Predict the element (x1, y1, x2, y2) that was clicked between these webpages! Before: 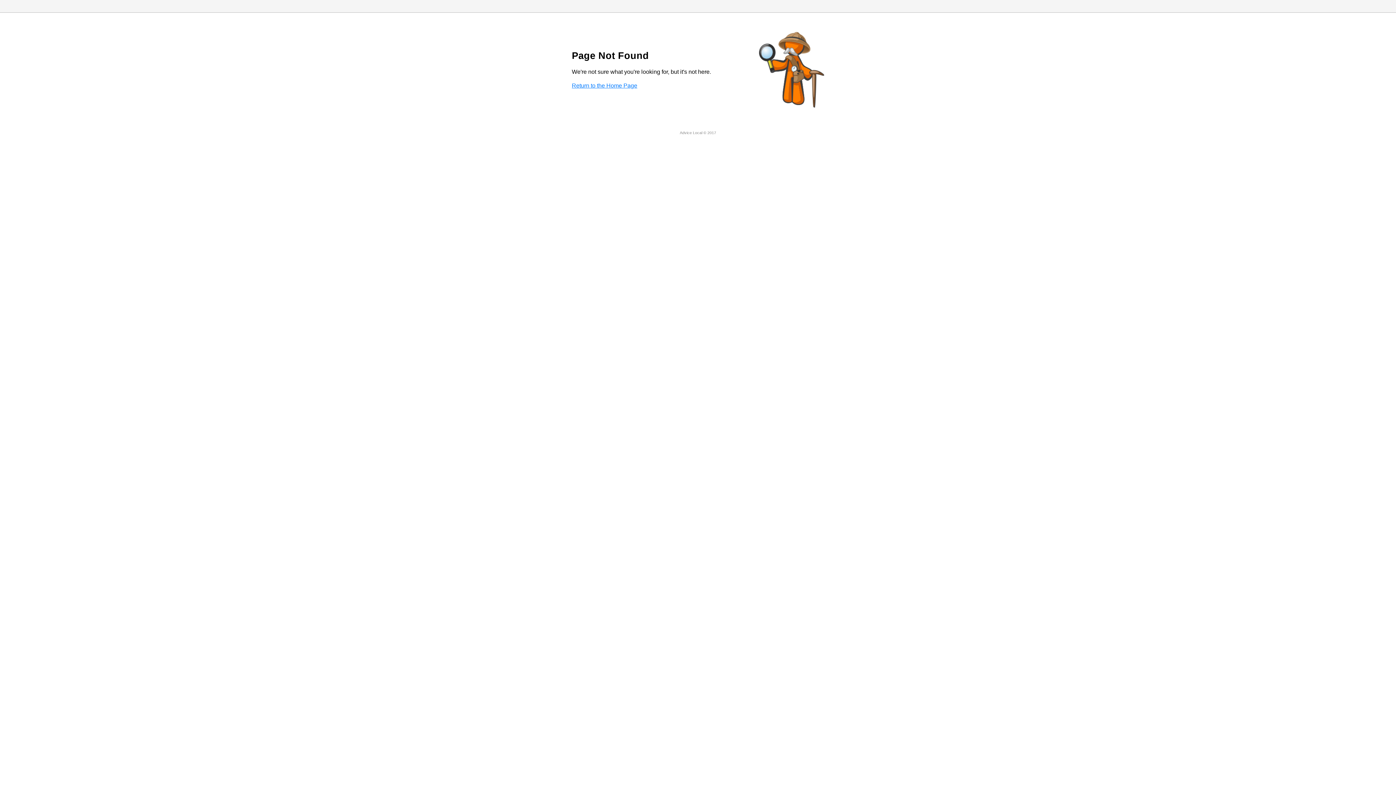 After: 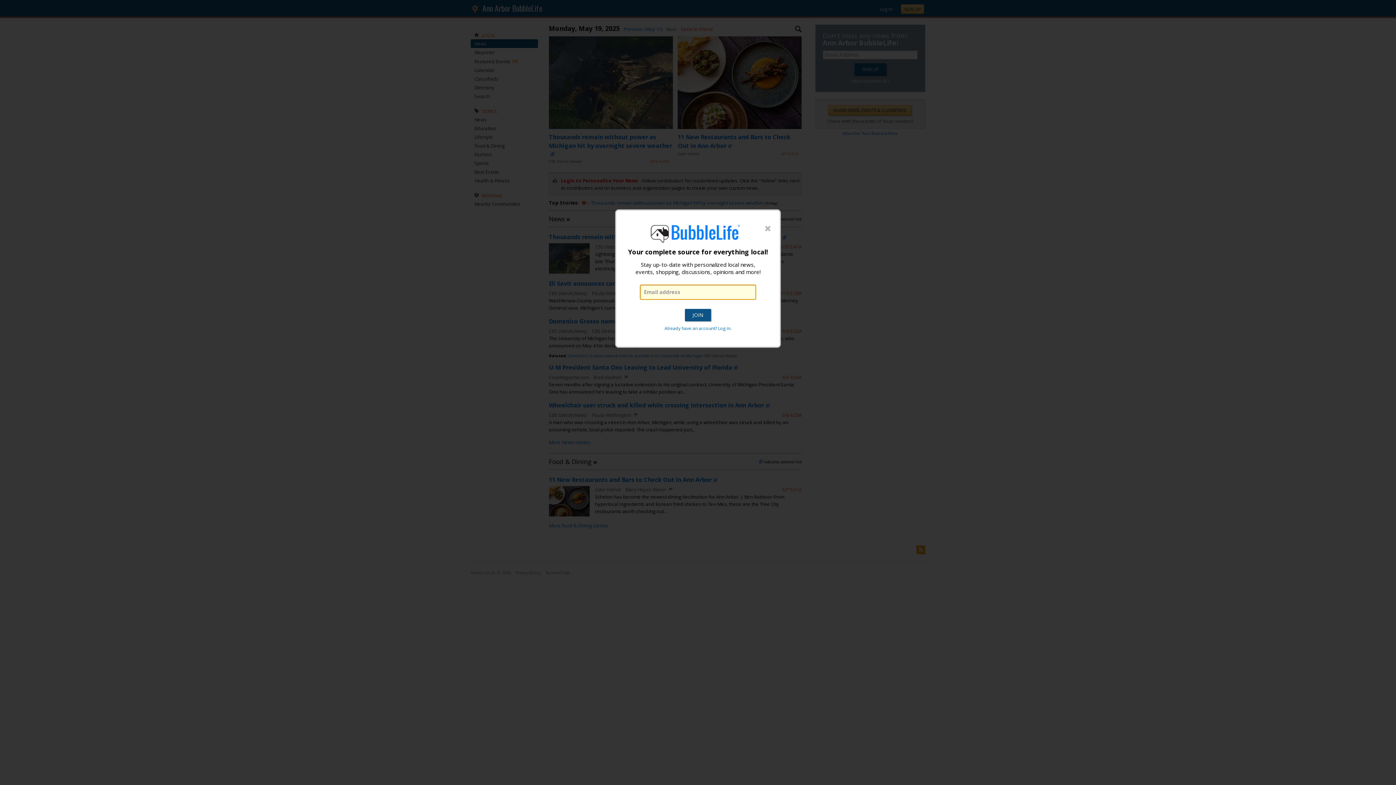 Action: label: Return to the Home Page bbox: (572, 82, 637, 88)